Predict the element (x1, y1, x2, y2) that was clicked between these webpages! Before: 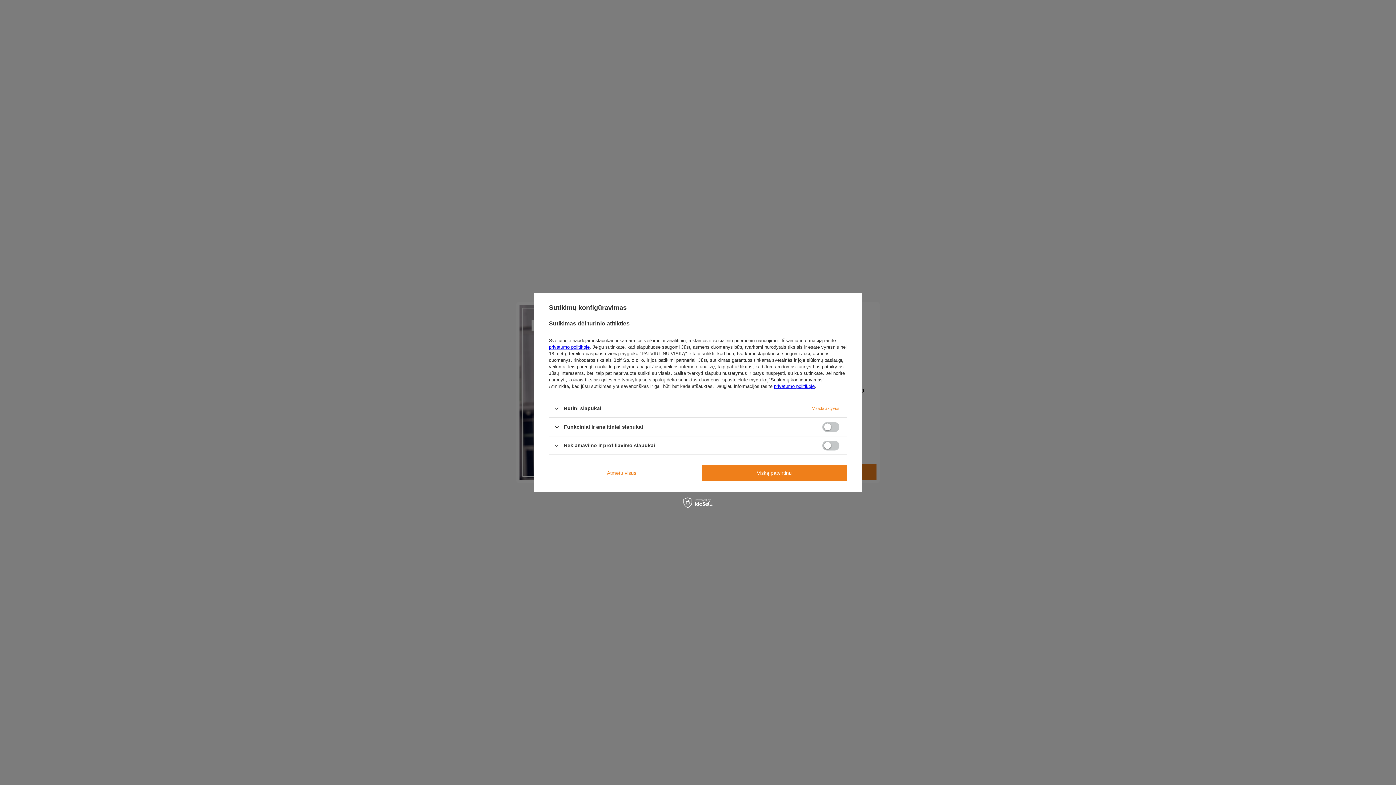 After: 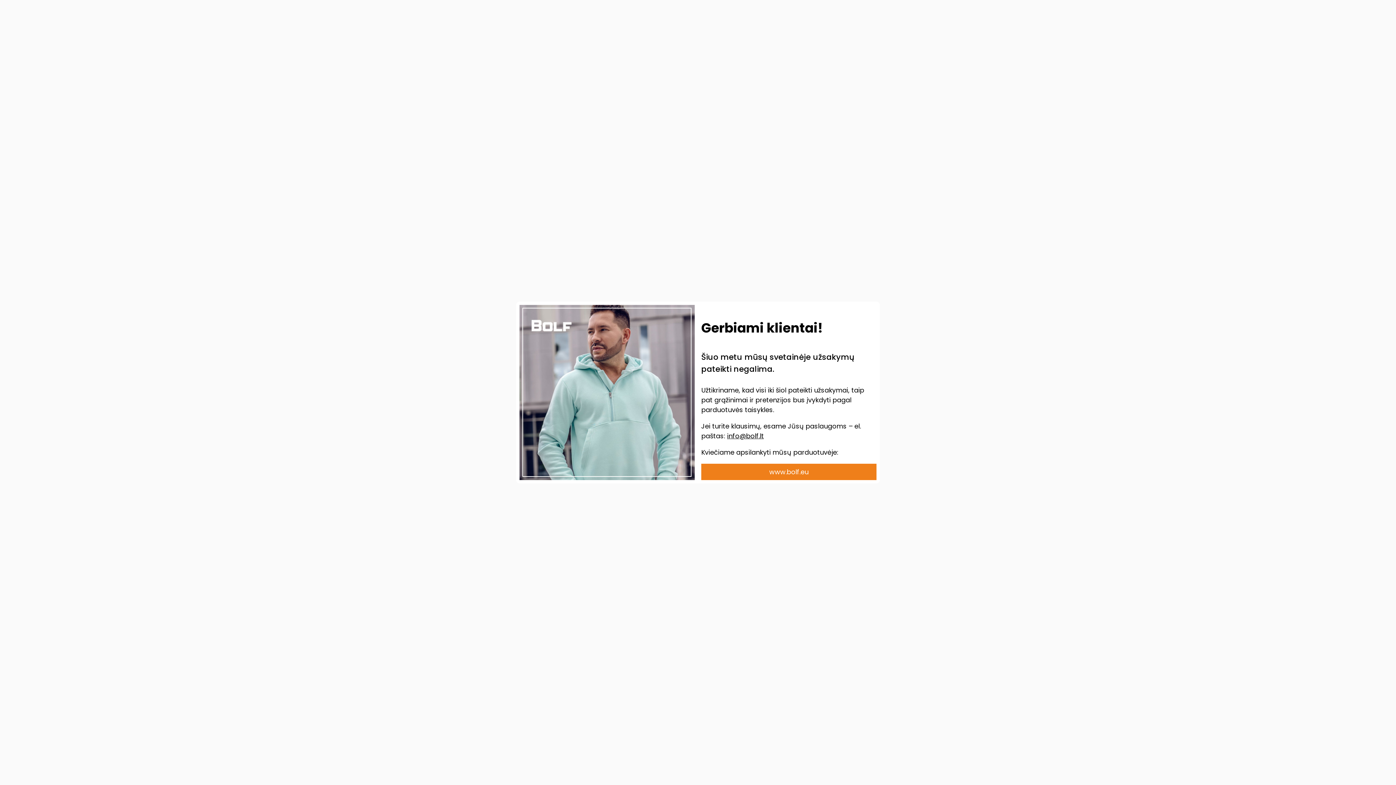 Action: label: Atmetu visus bbox: (549, 464, 694, 481)